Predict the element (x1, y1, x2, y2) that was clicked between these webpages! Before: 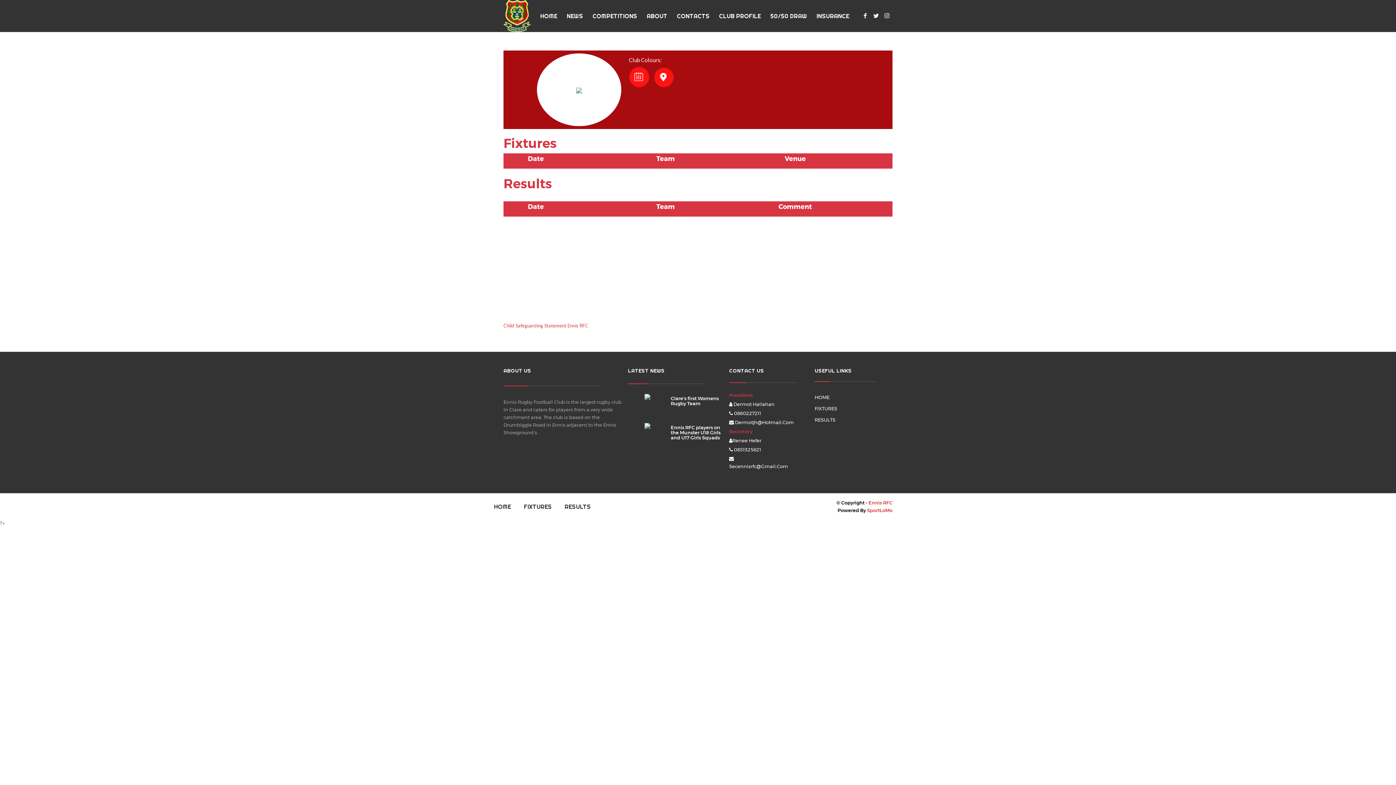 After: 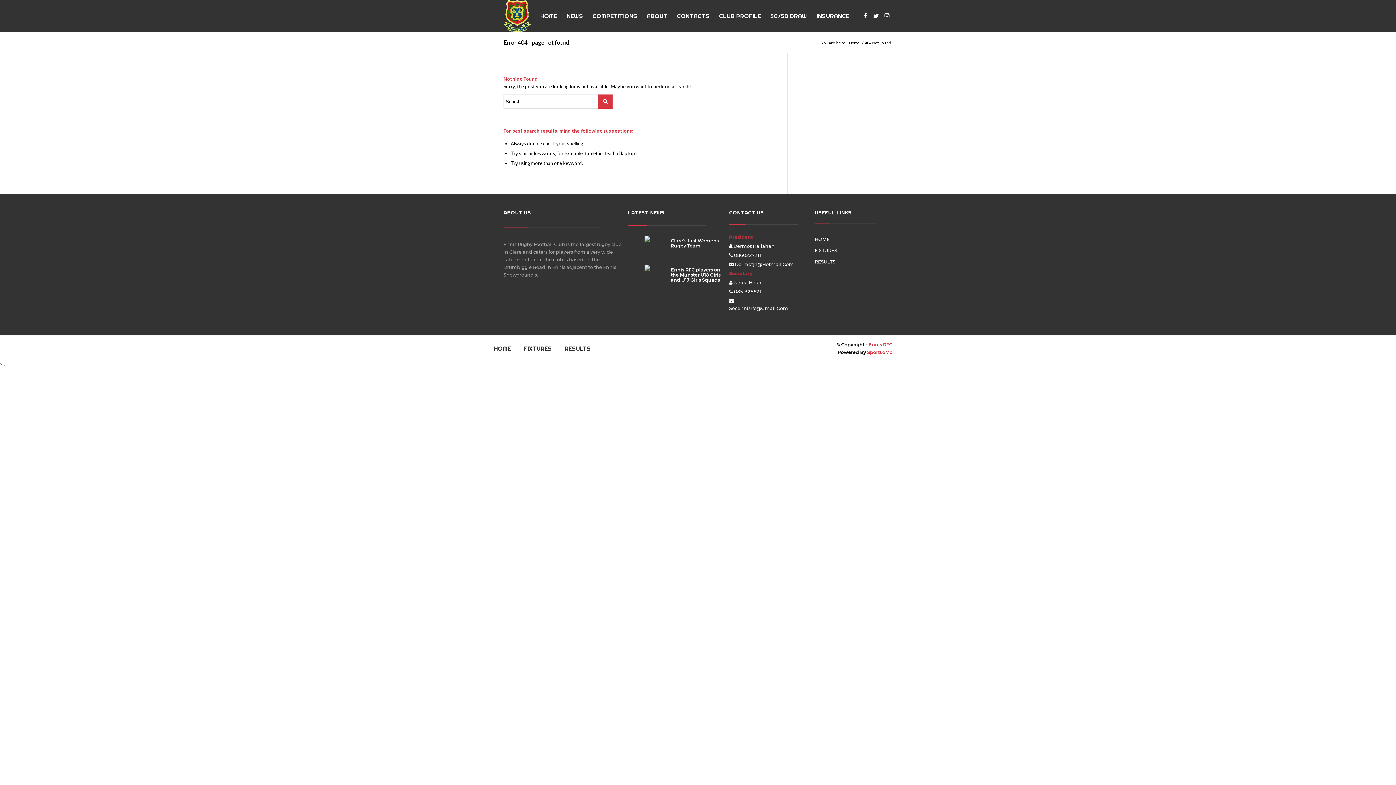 Action: bbox: (670, 395, 718, 406) label: Clare's first Womens Rugby Team